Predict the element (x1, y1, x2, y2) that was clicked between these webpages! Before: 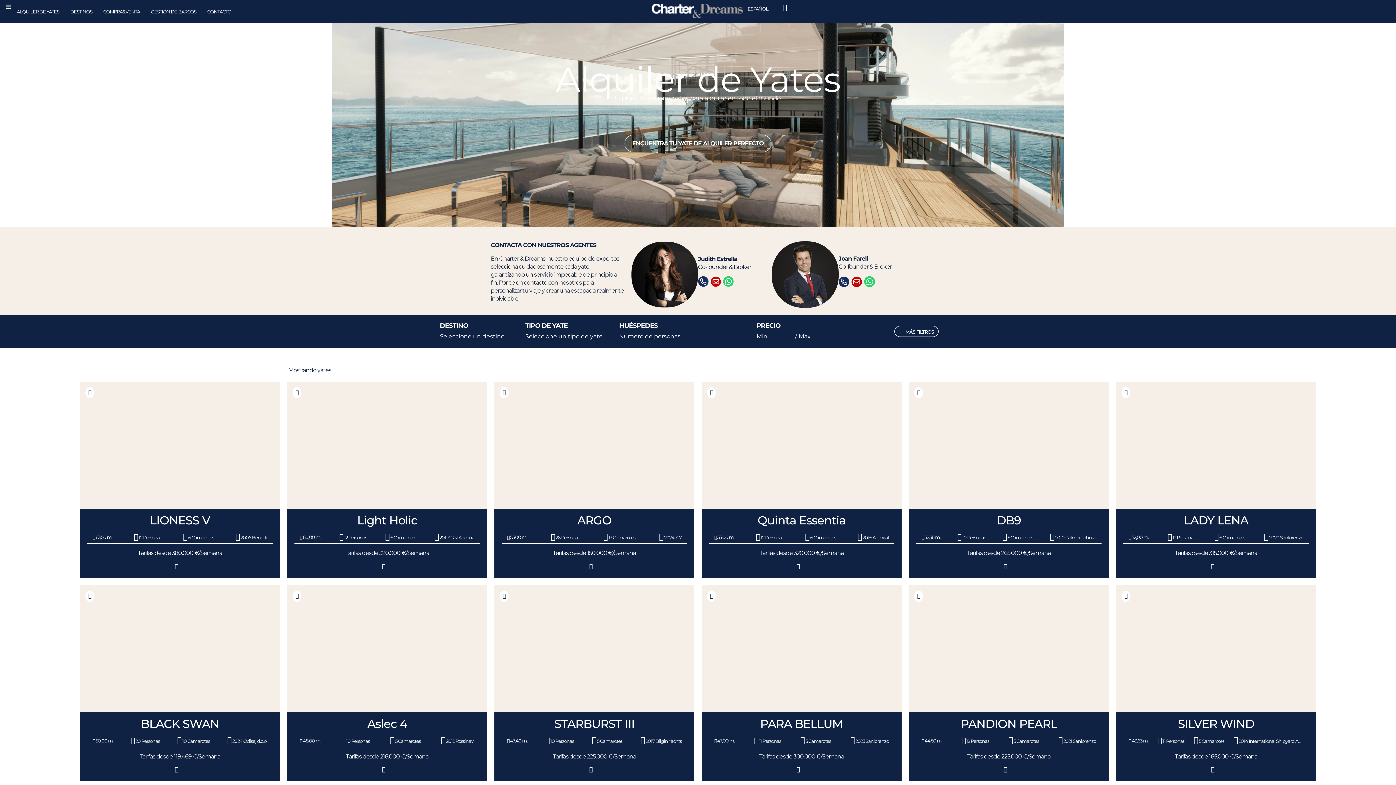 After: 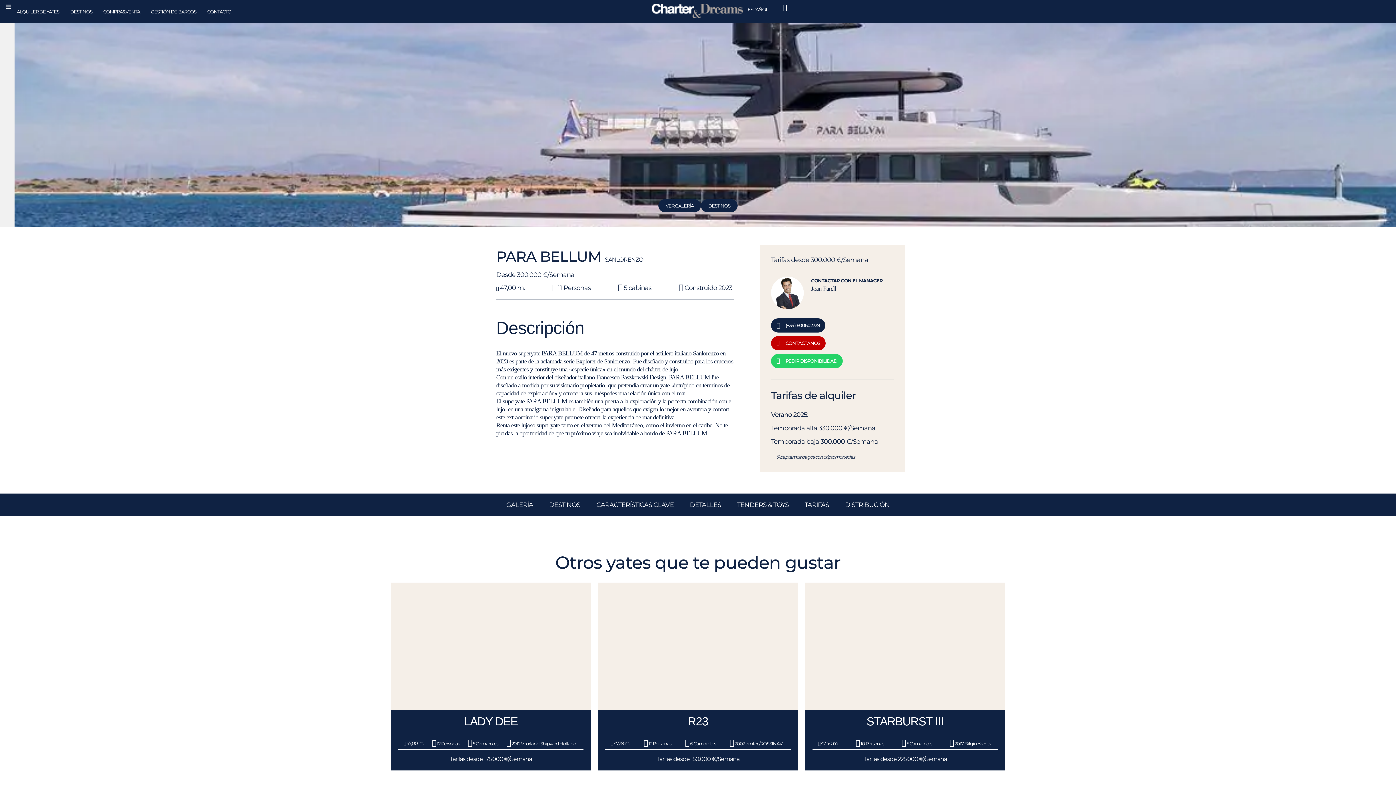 Action: bbox: (760, 716, 843, 731) label: PARA BELLUM